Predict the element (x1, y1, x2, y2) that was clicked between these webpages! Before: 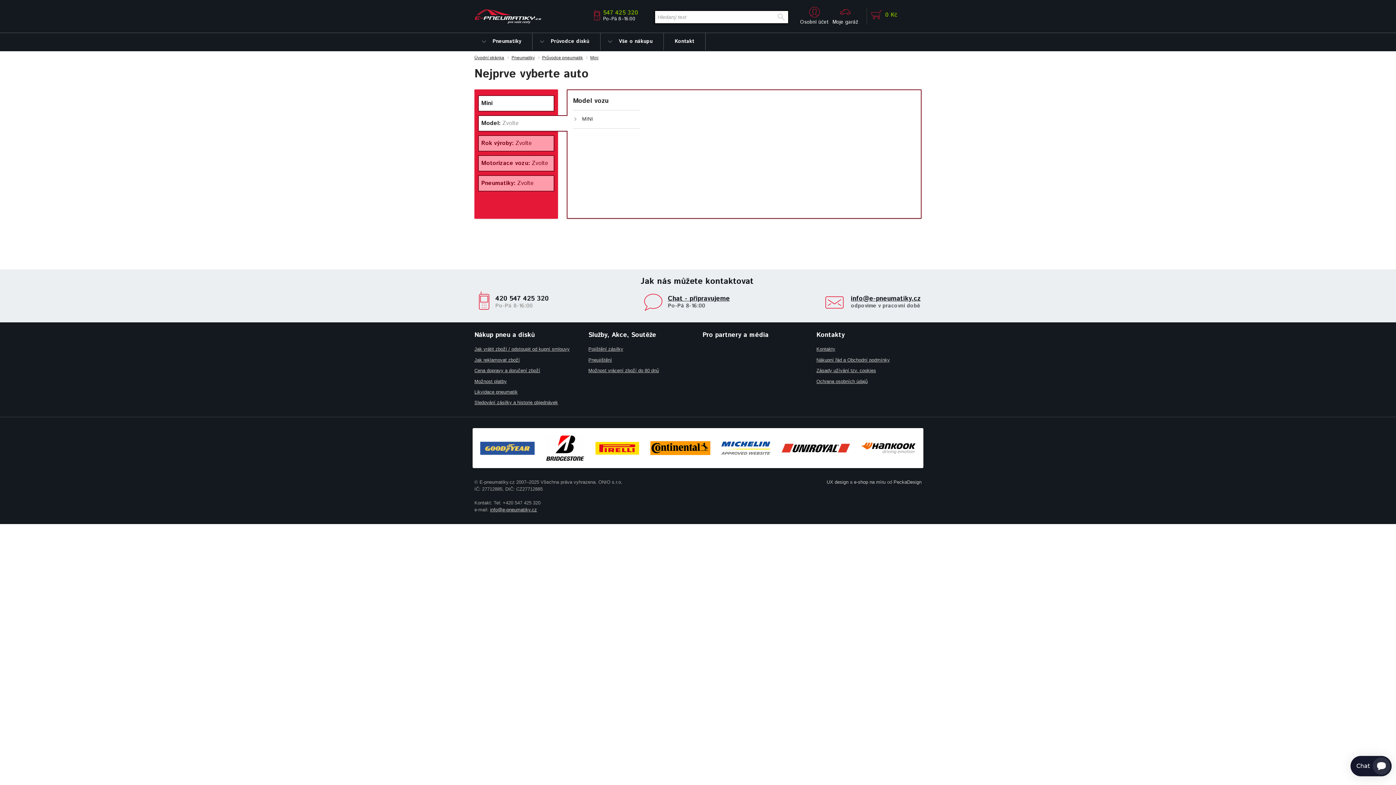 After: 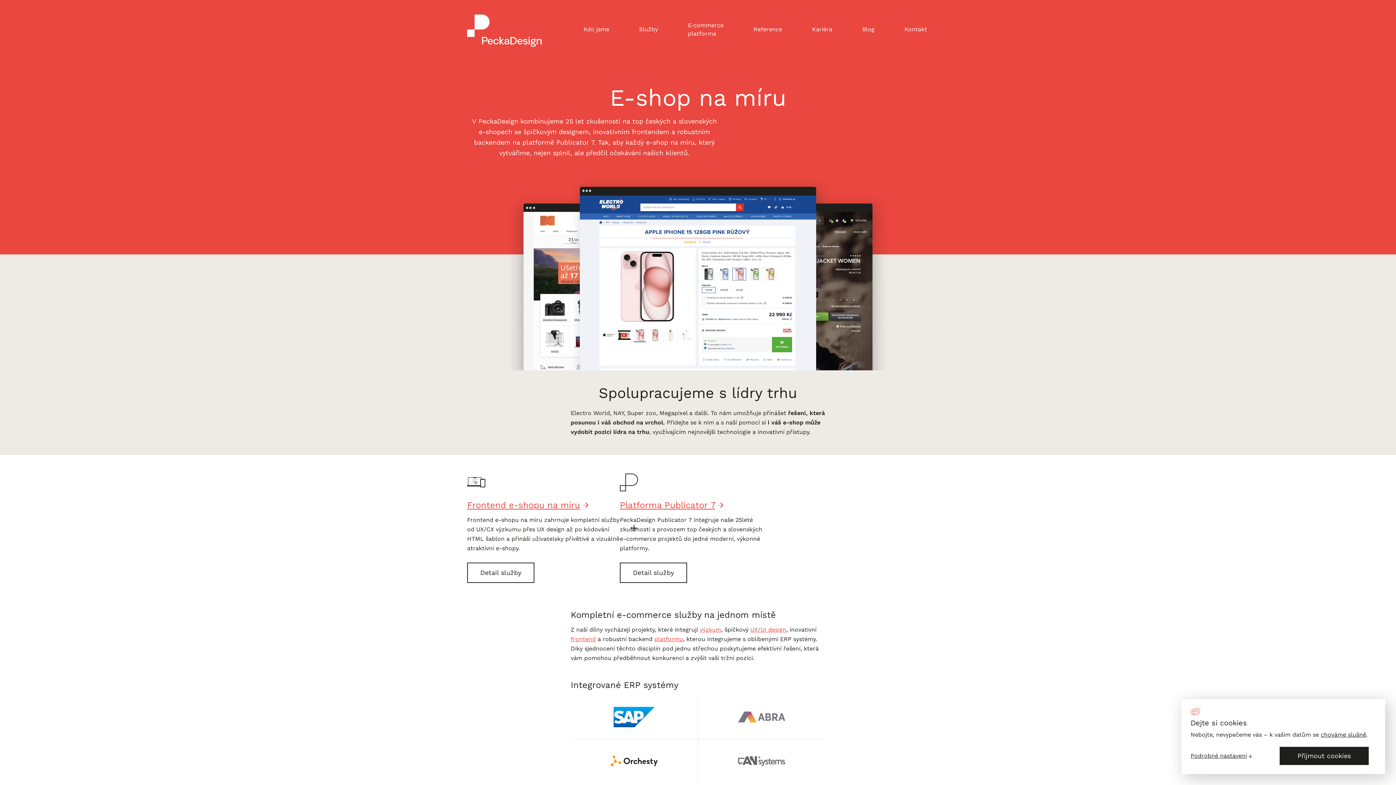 Action: label: e-shop na míru bbox: (854, 479, 885, 485)